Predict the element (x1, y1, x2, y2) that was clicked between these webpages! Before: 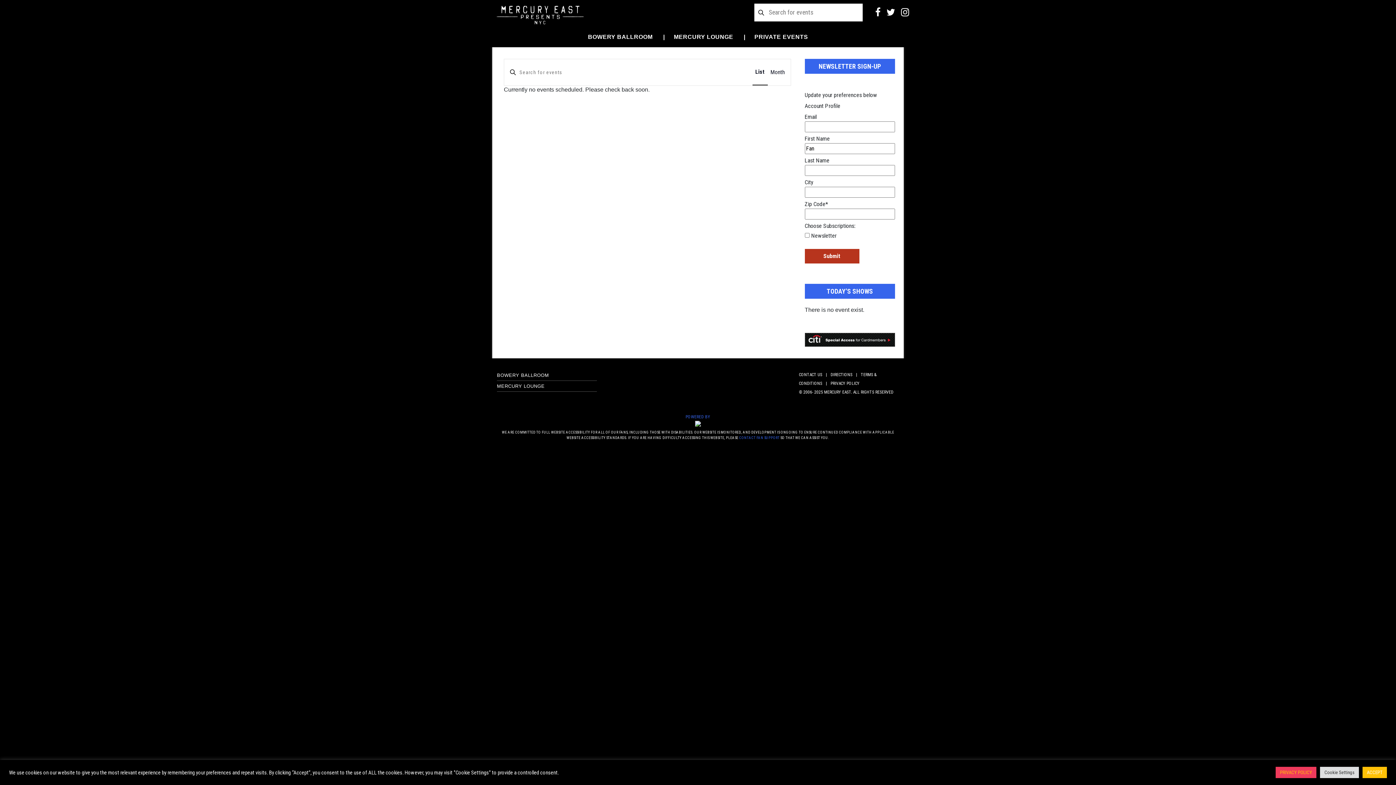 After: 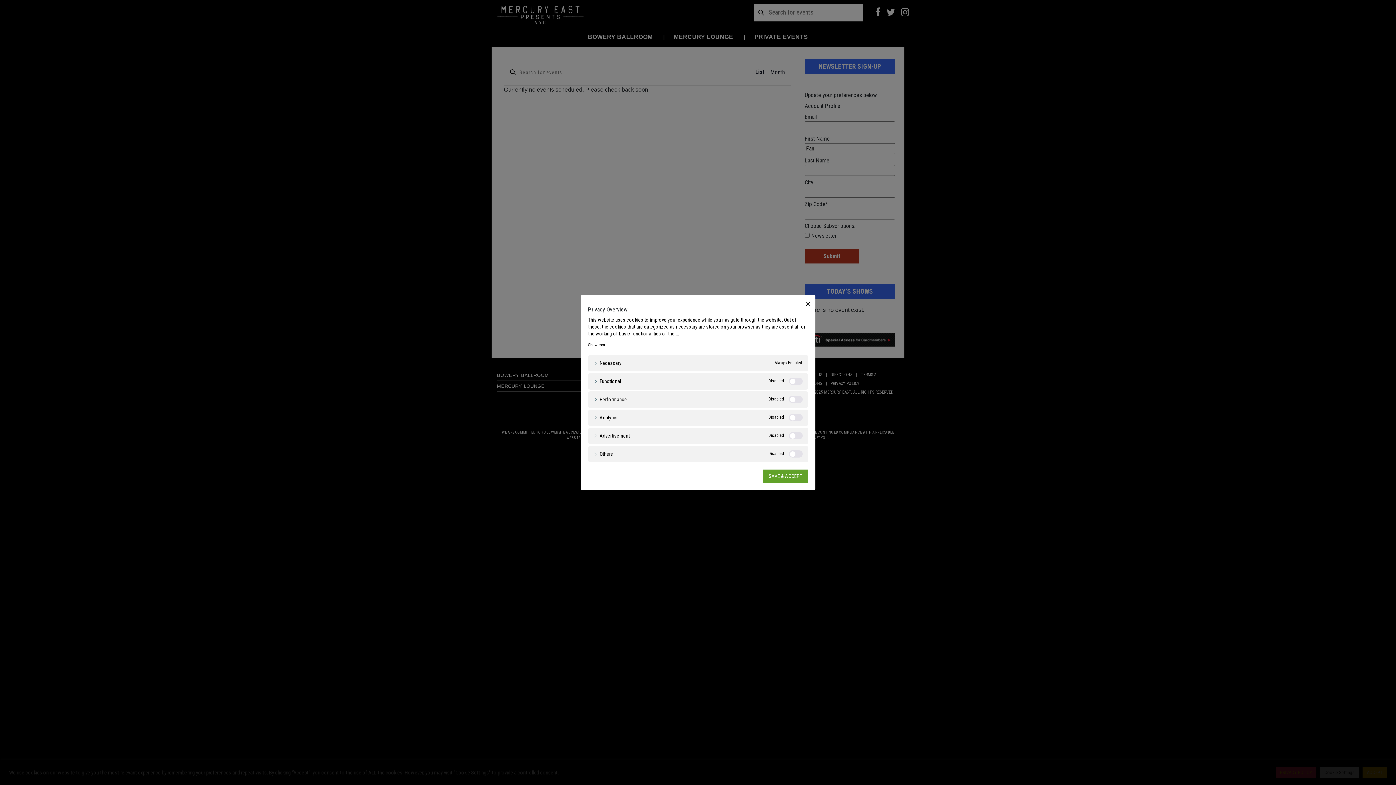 Action: label: Cookie Settings bbox: (1320, 767, 1359, 778)